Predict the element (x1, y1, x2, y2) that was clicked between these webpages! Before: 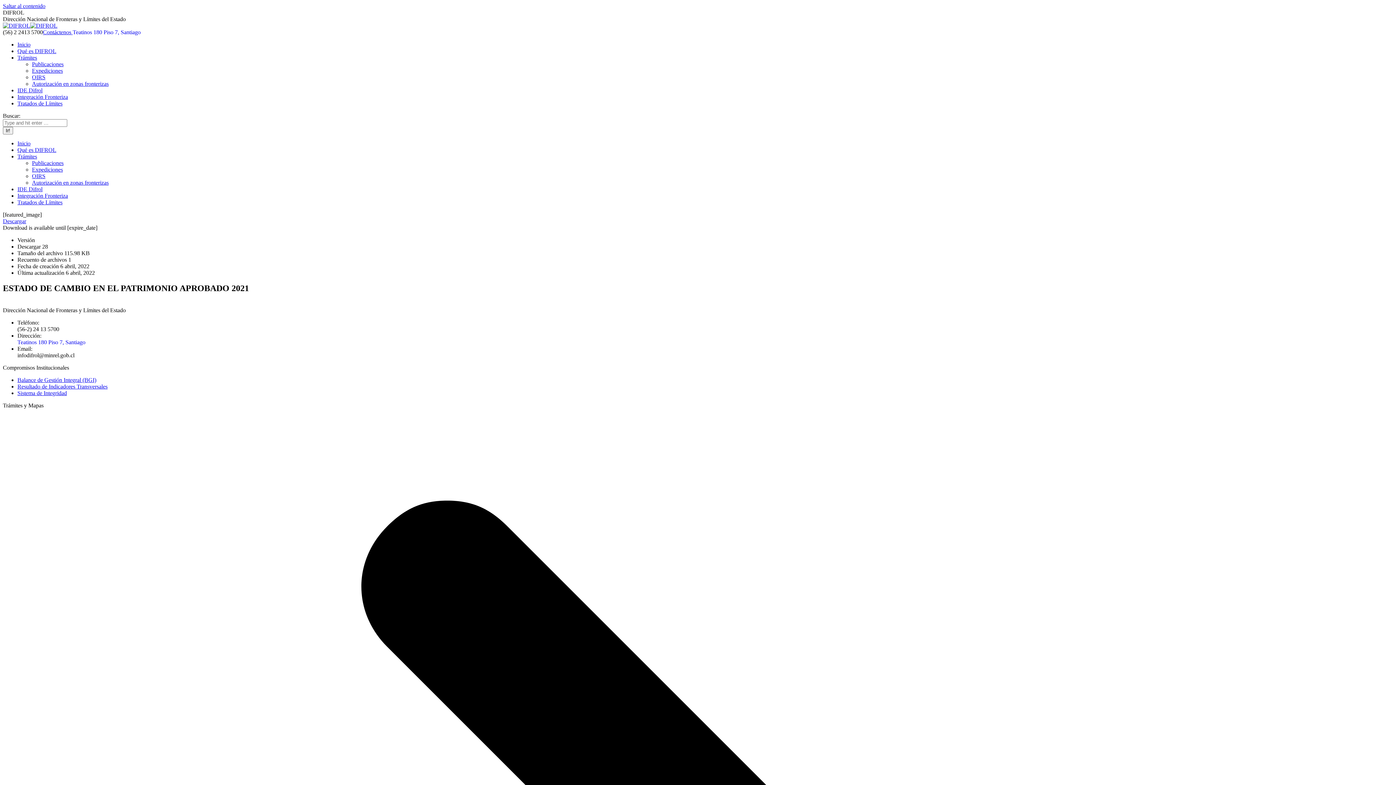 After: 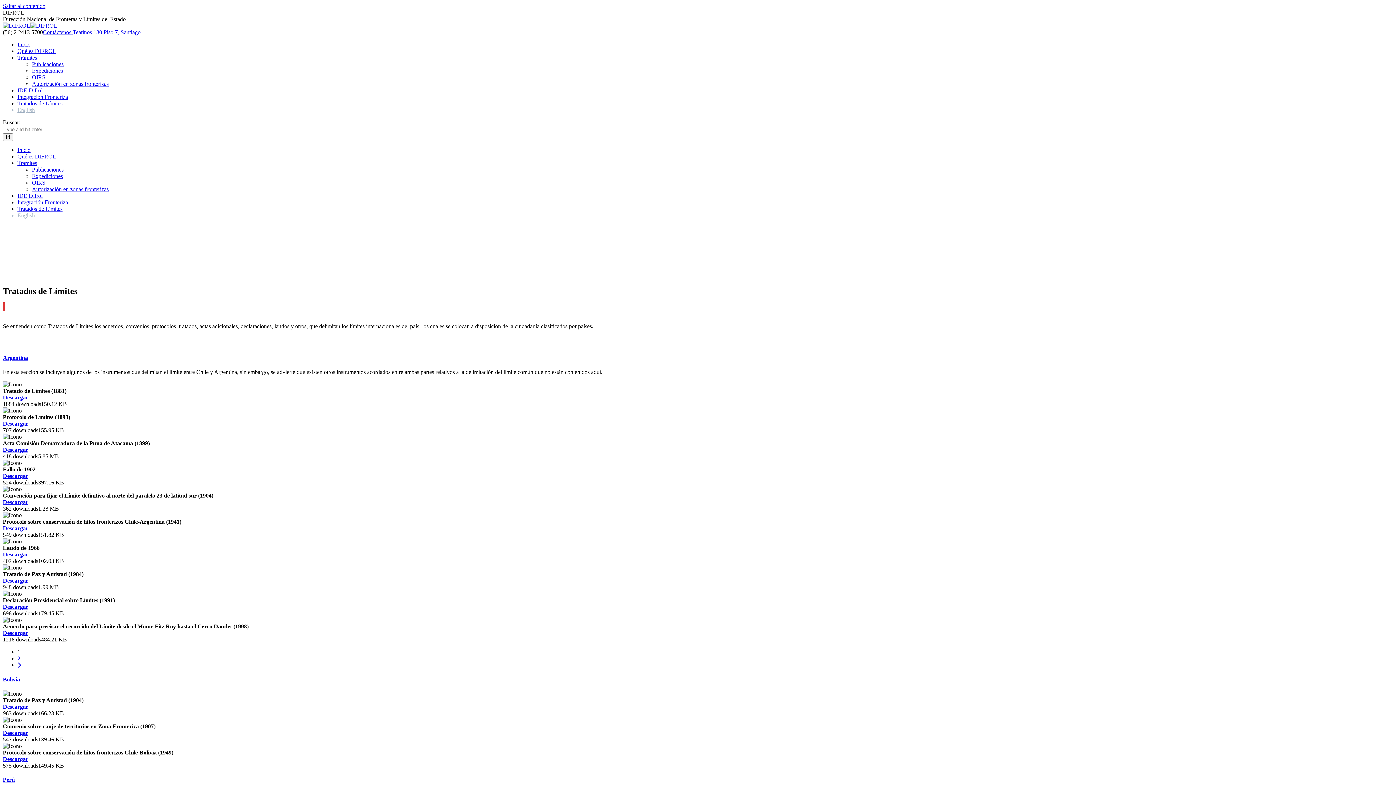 Action: bbox: (17, 199, 62, 205) label: Tratados de Límites